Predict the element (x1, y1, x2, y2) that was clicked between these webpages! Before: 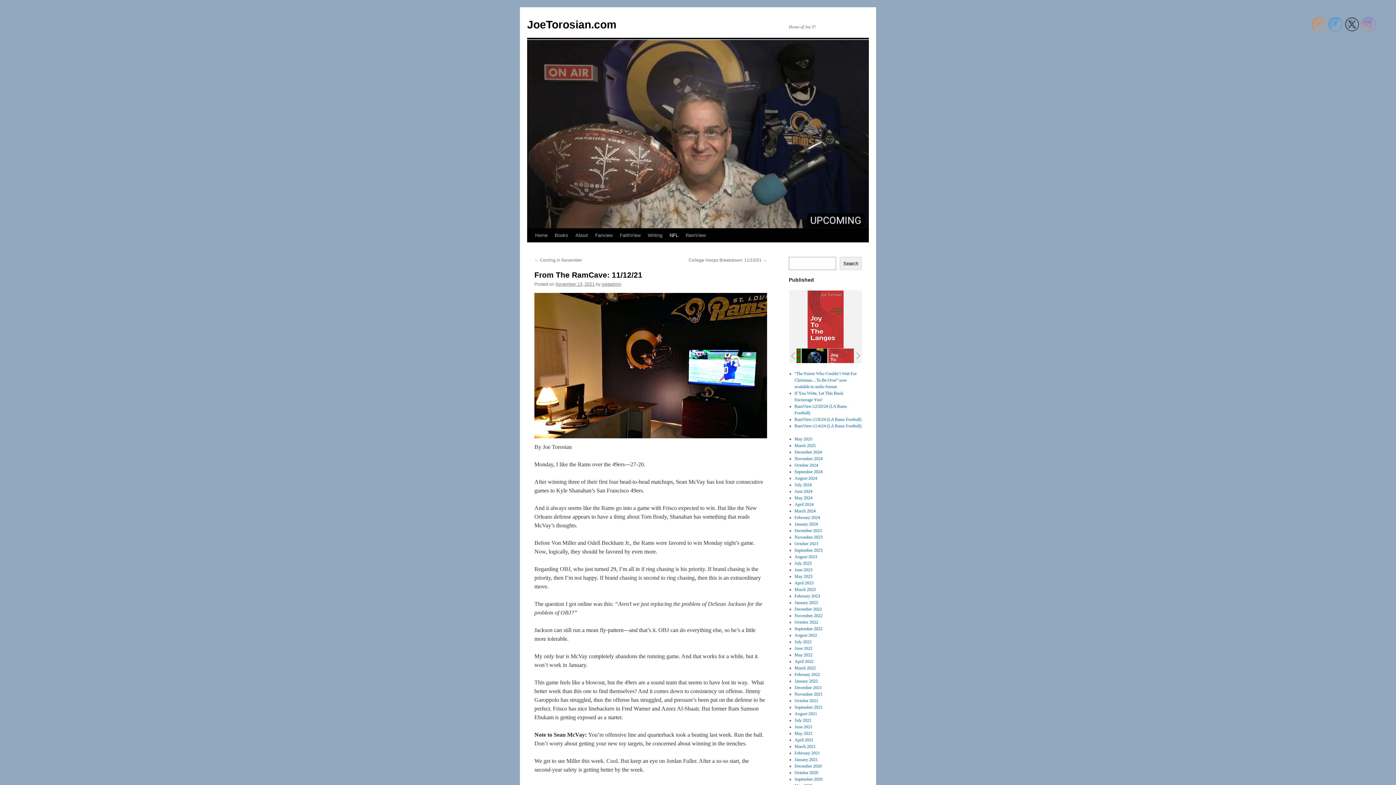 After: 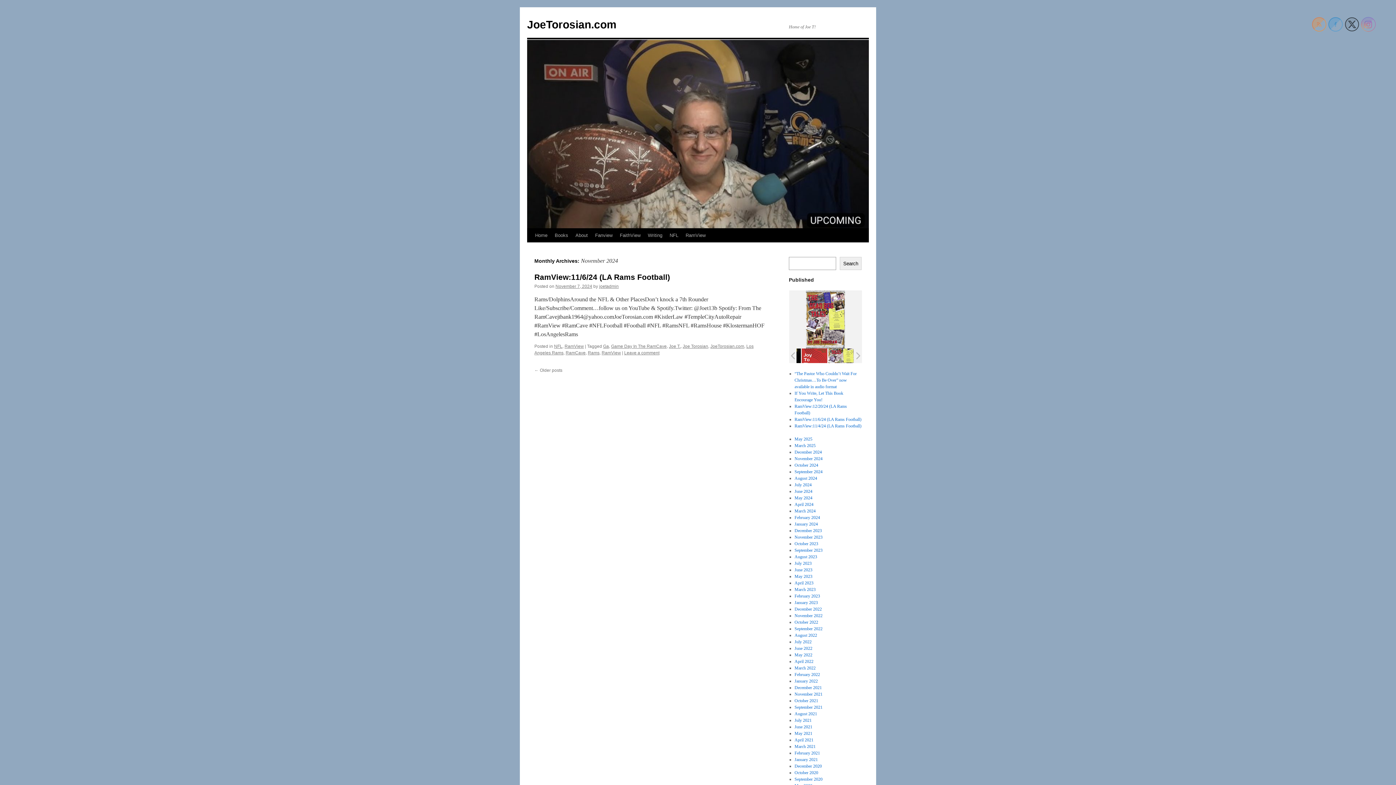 Action: label: November 2024 bbox: (794, 456, 822, 461)